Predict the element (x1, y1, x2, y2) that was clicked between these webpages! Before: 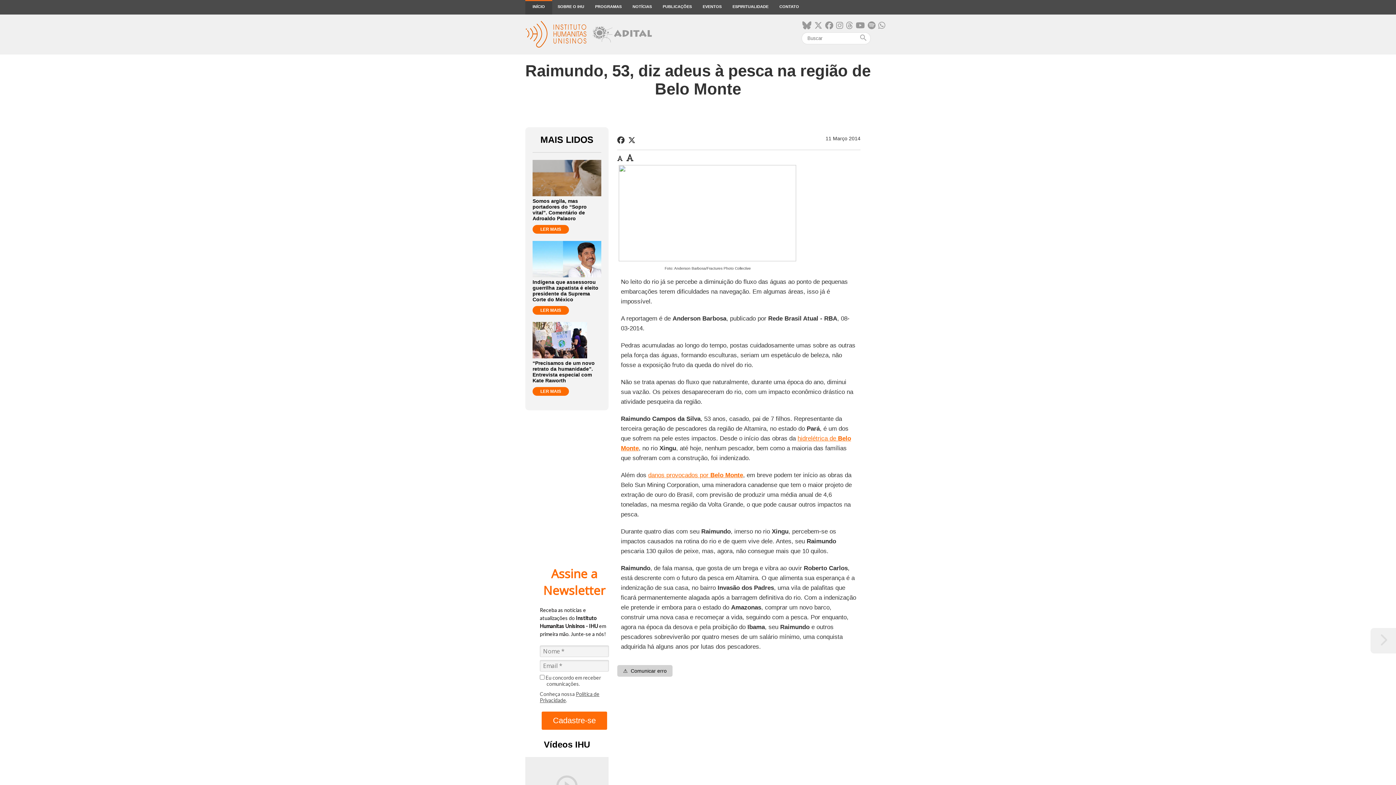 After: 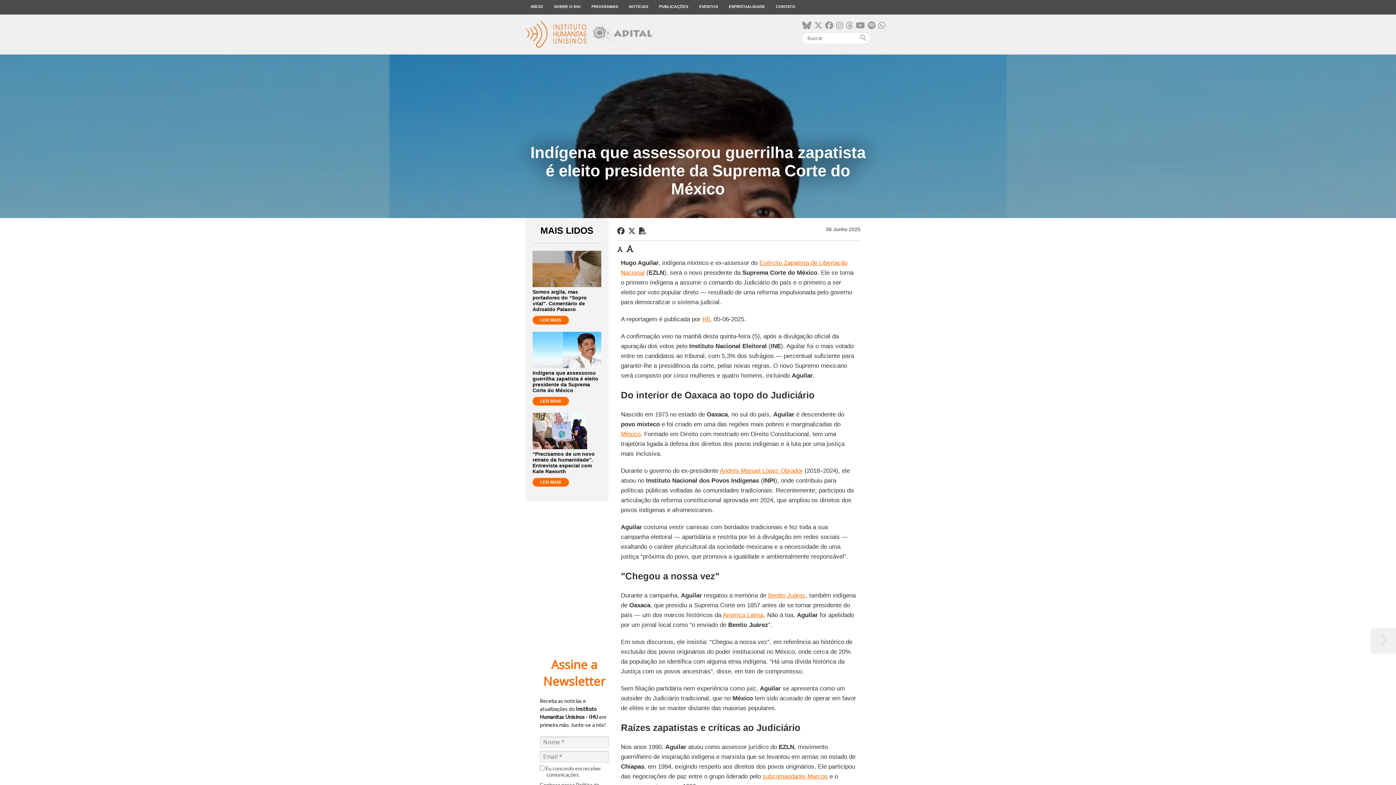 Action: bbox: (532, 306, 569, 314) label: LER MAIS